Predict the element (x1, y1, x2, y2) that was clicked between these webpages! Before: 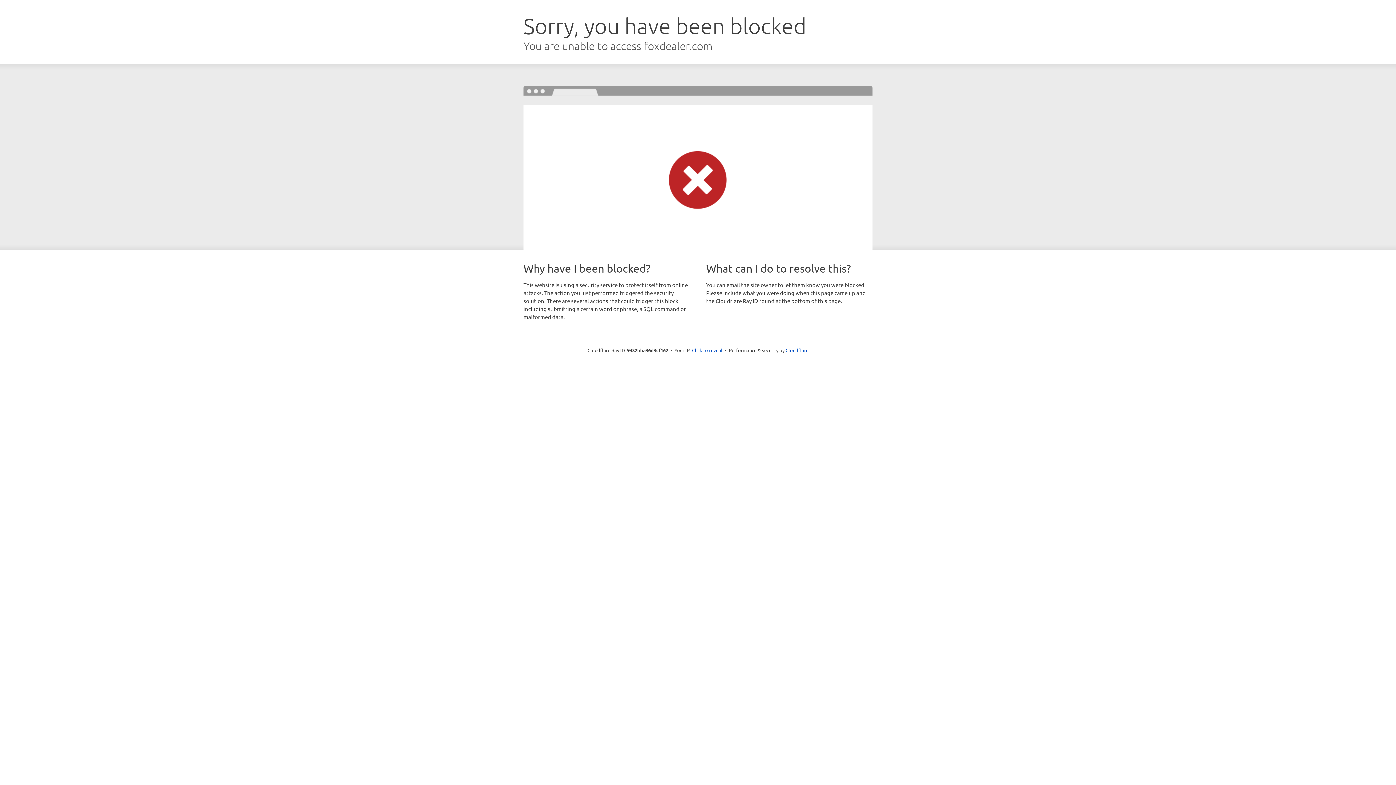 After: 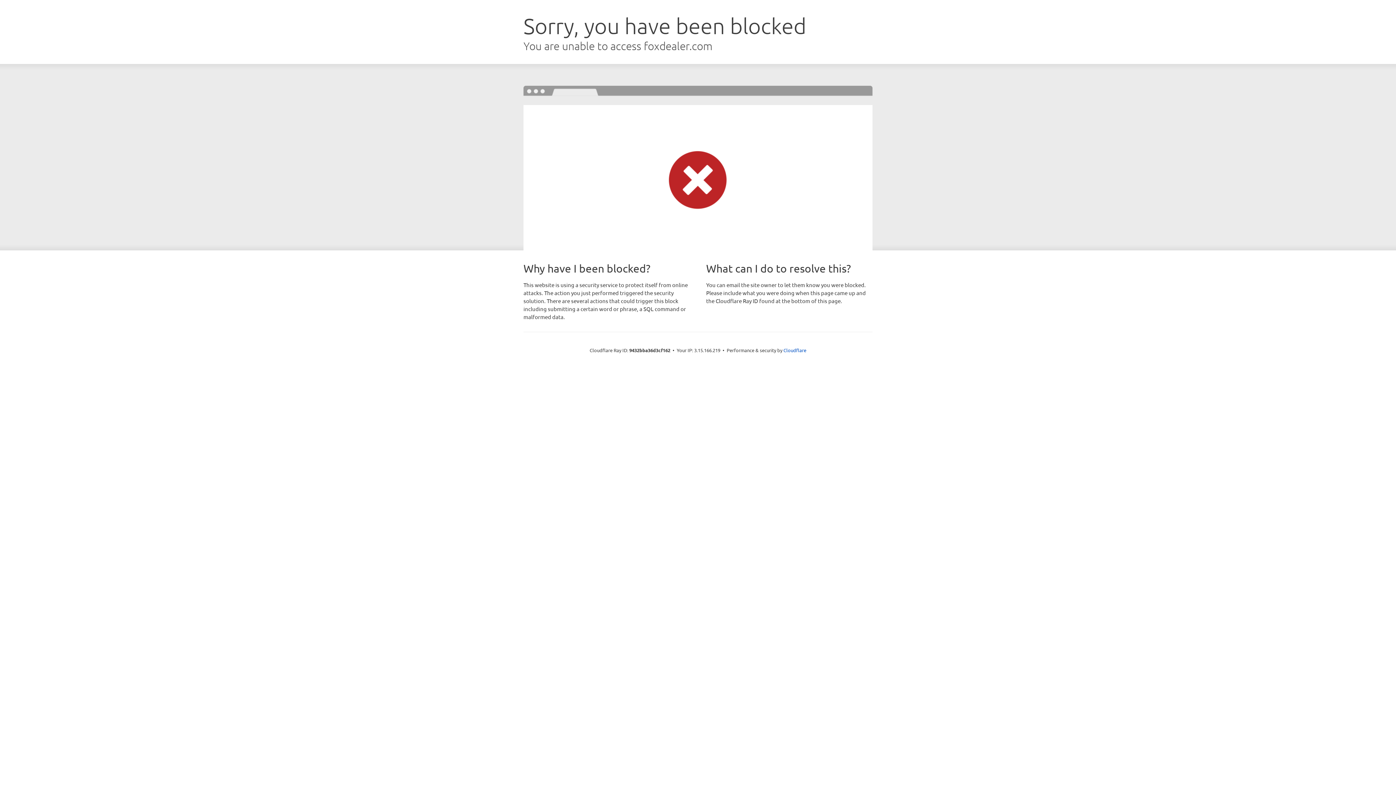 Action: bbox: (692, 346, 722, 353) label: Click to reveal